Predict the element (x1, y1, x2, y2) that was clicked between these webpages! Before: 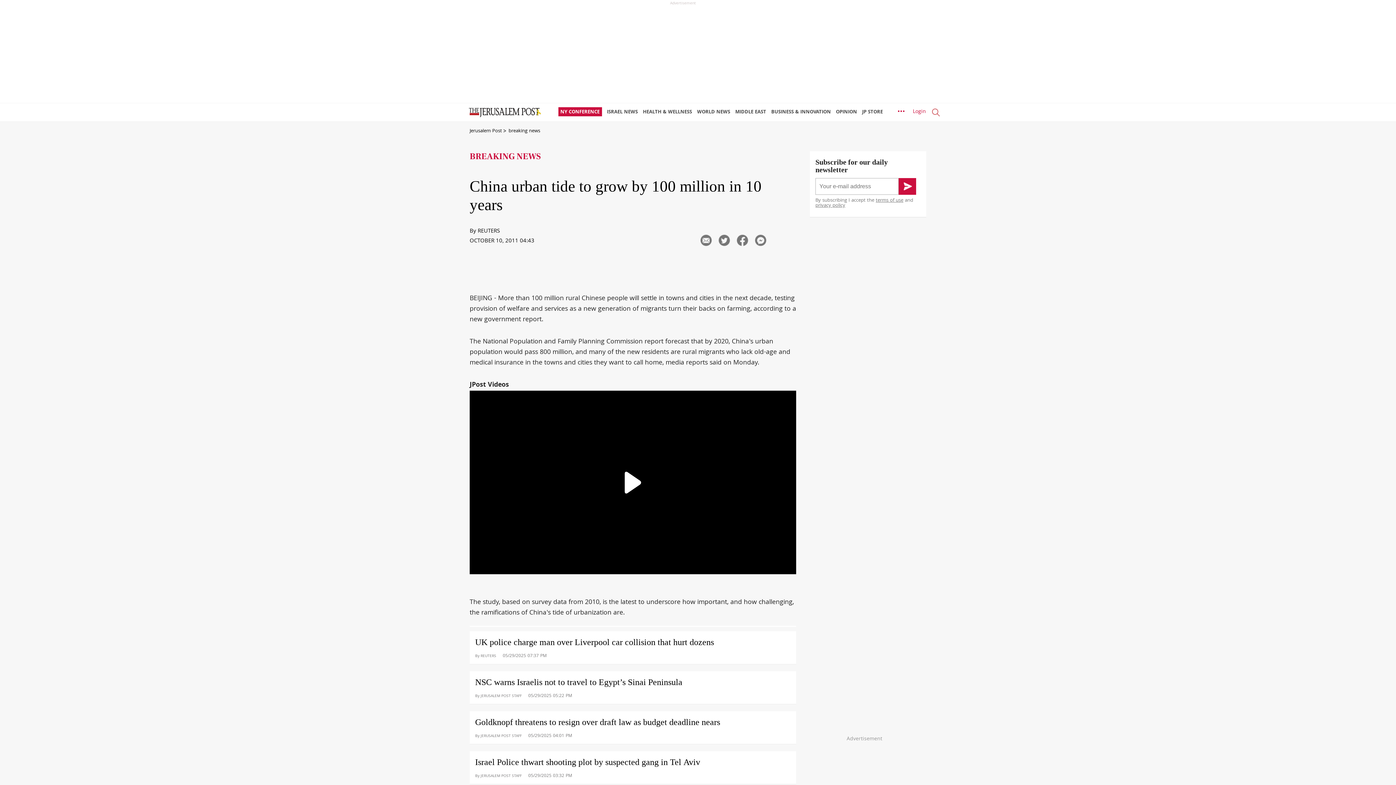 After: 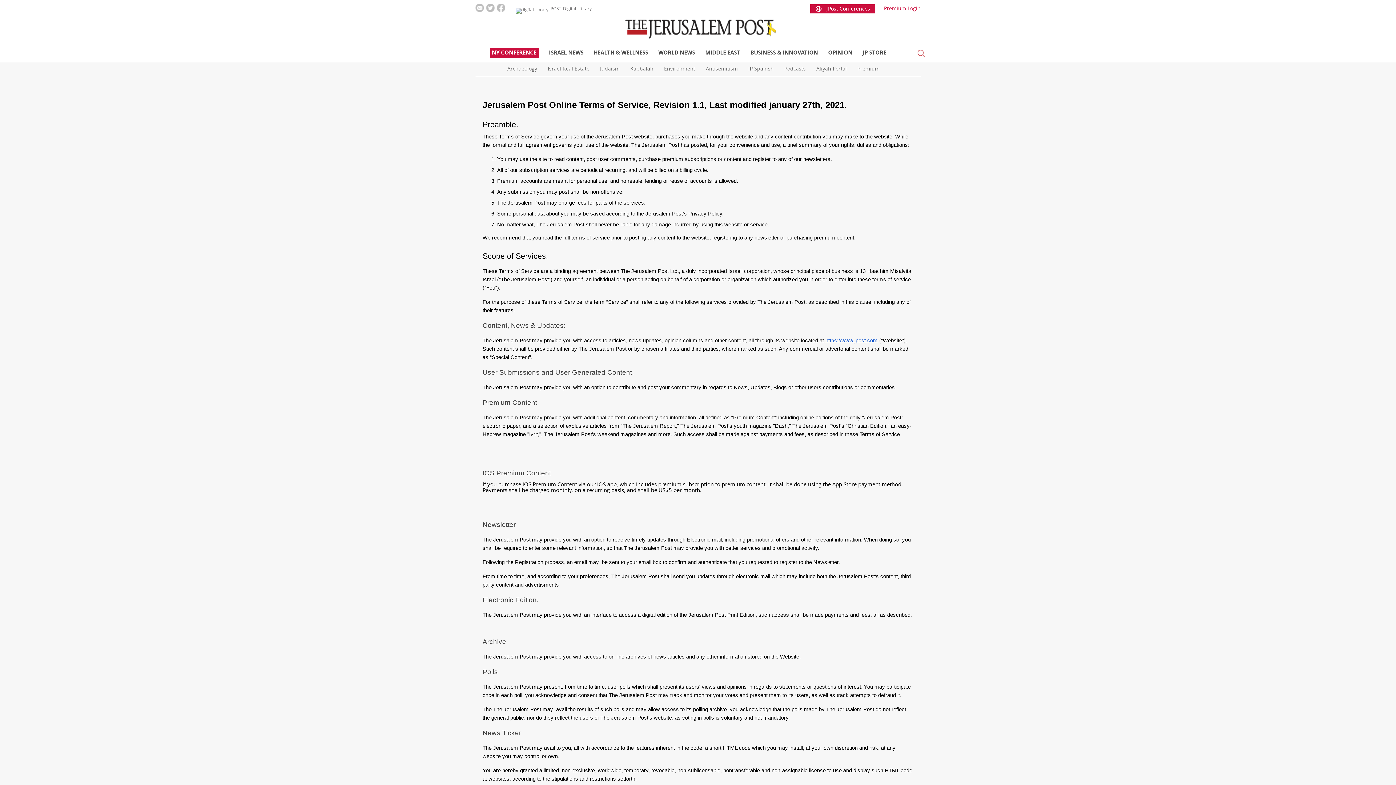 Action: label: terms of use bbox: (876, 196, 903, 204)